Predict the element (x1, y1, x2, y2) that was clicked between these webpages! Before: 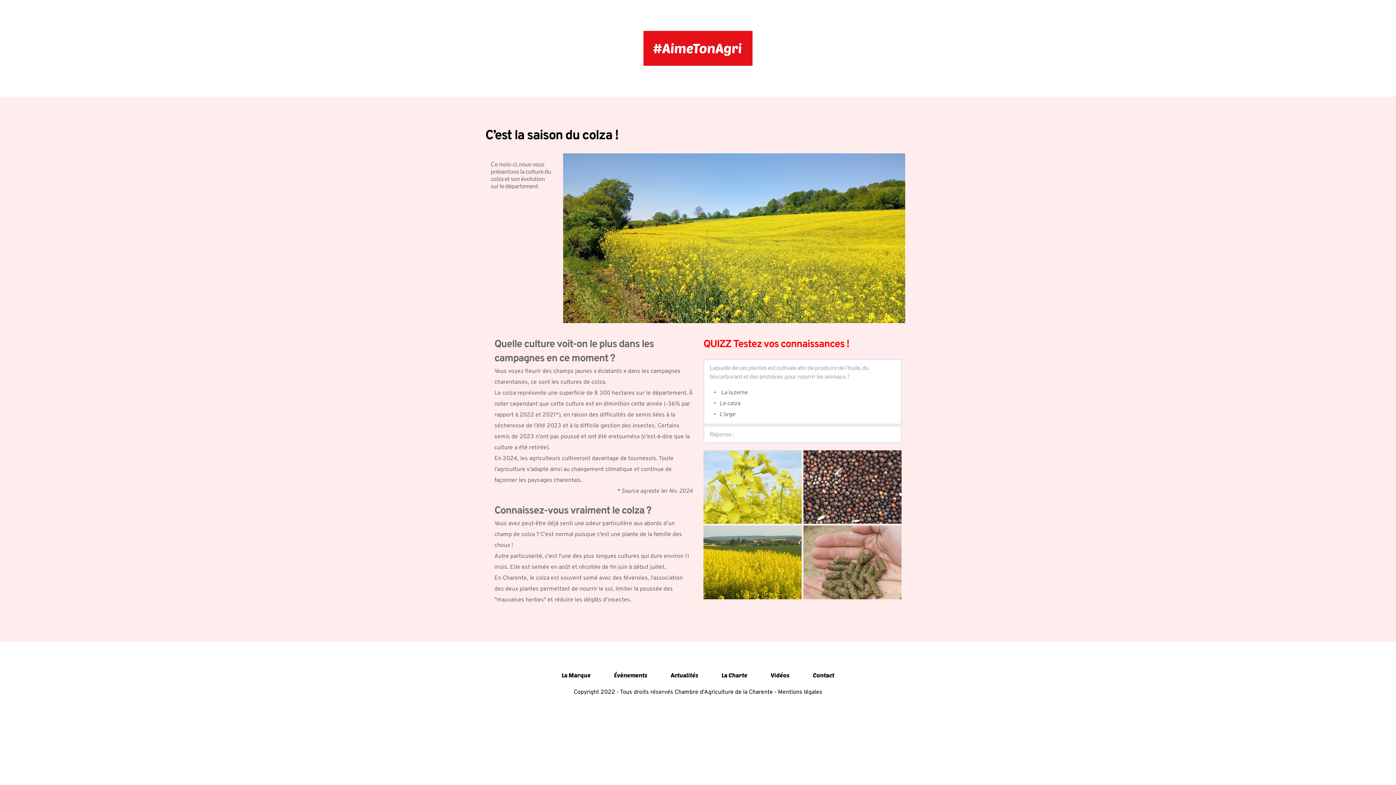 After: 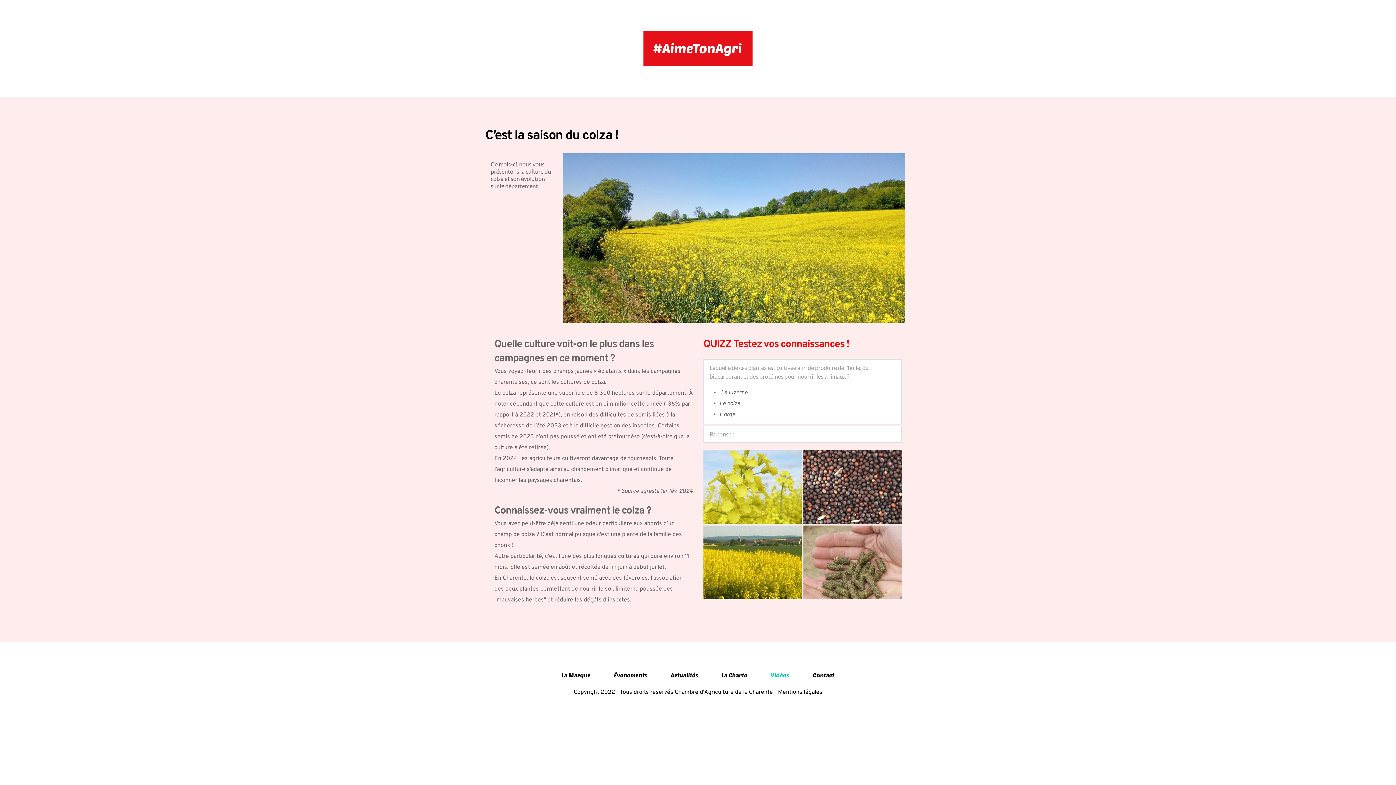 Action: bbox: (769, 671, 791, 679) label: Vidéos